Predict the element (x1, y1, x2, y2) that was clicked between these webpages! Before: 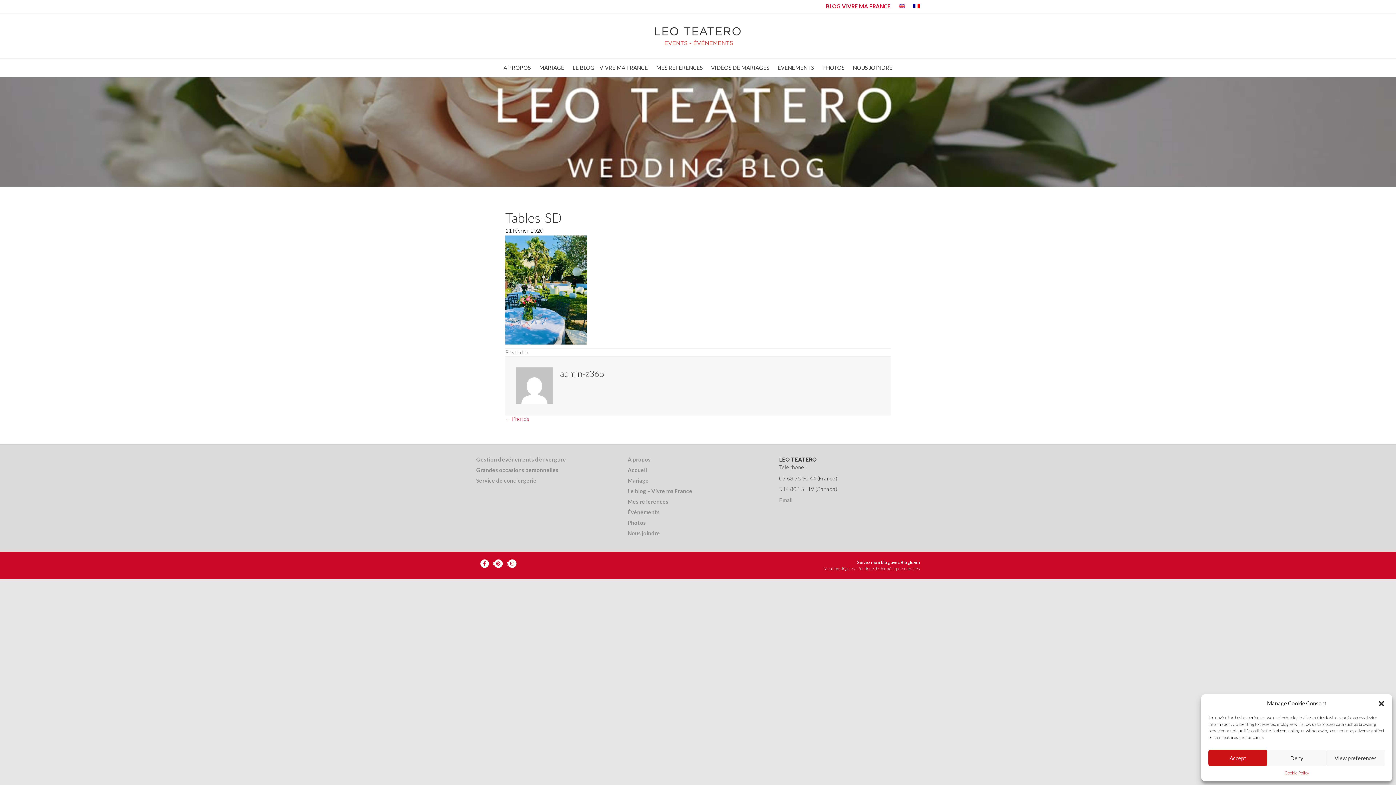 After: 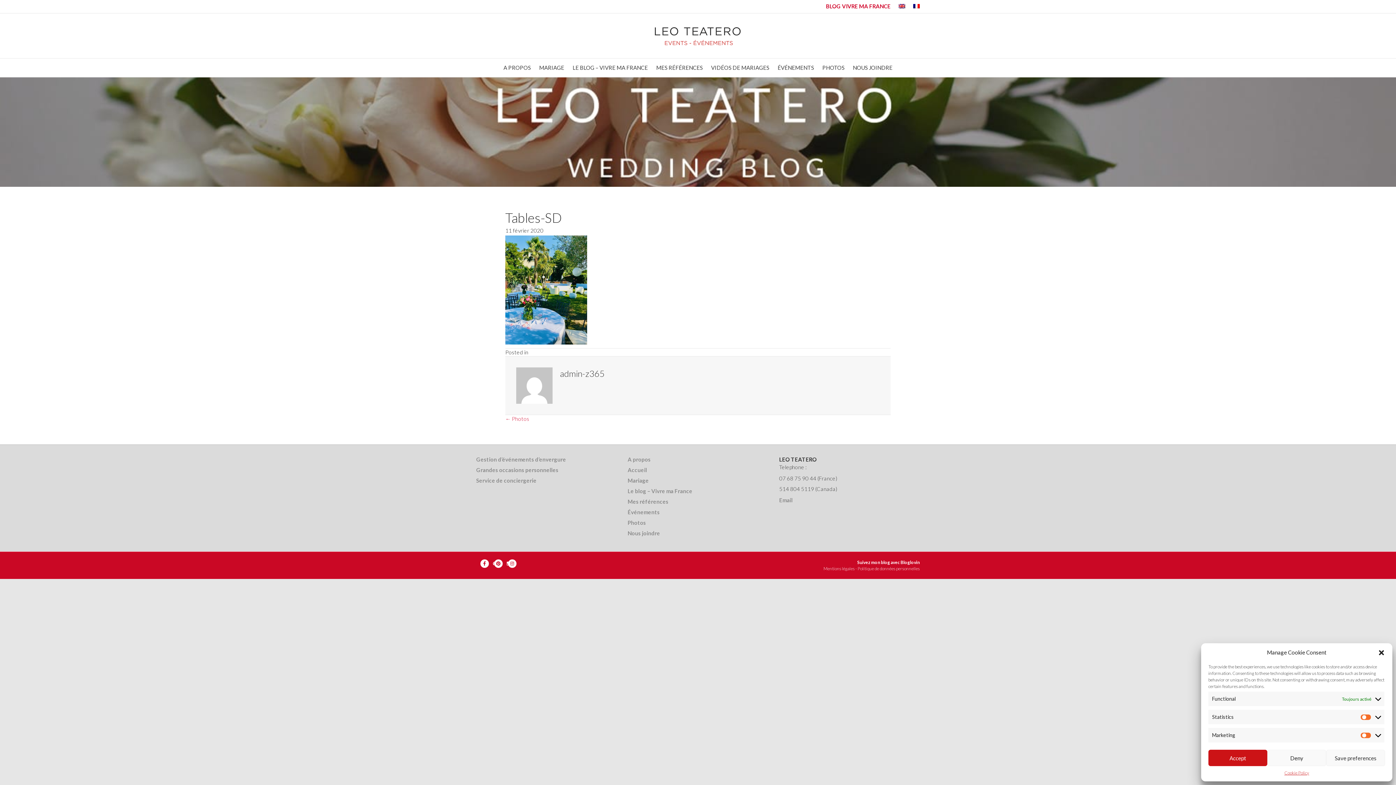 Action: bbox: (1326, 750, 1385, 766) label: View preferences